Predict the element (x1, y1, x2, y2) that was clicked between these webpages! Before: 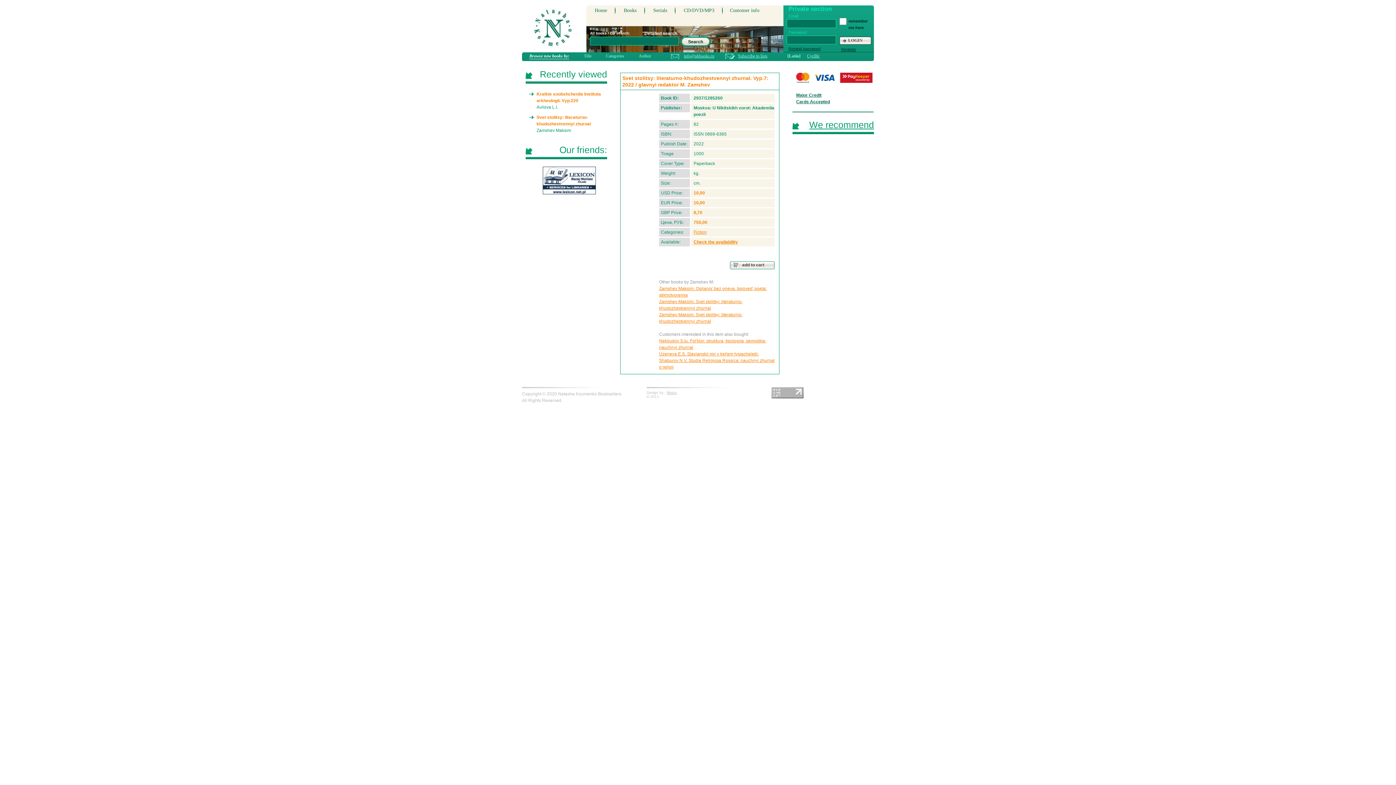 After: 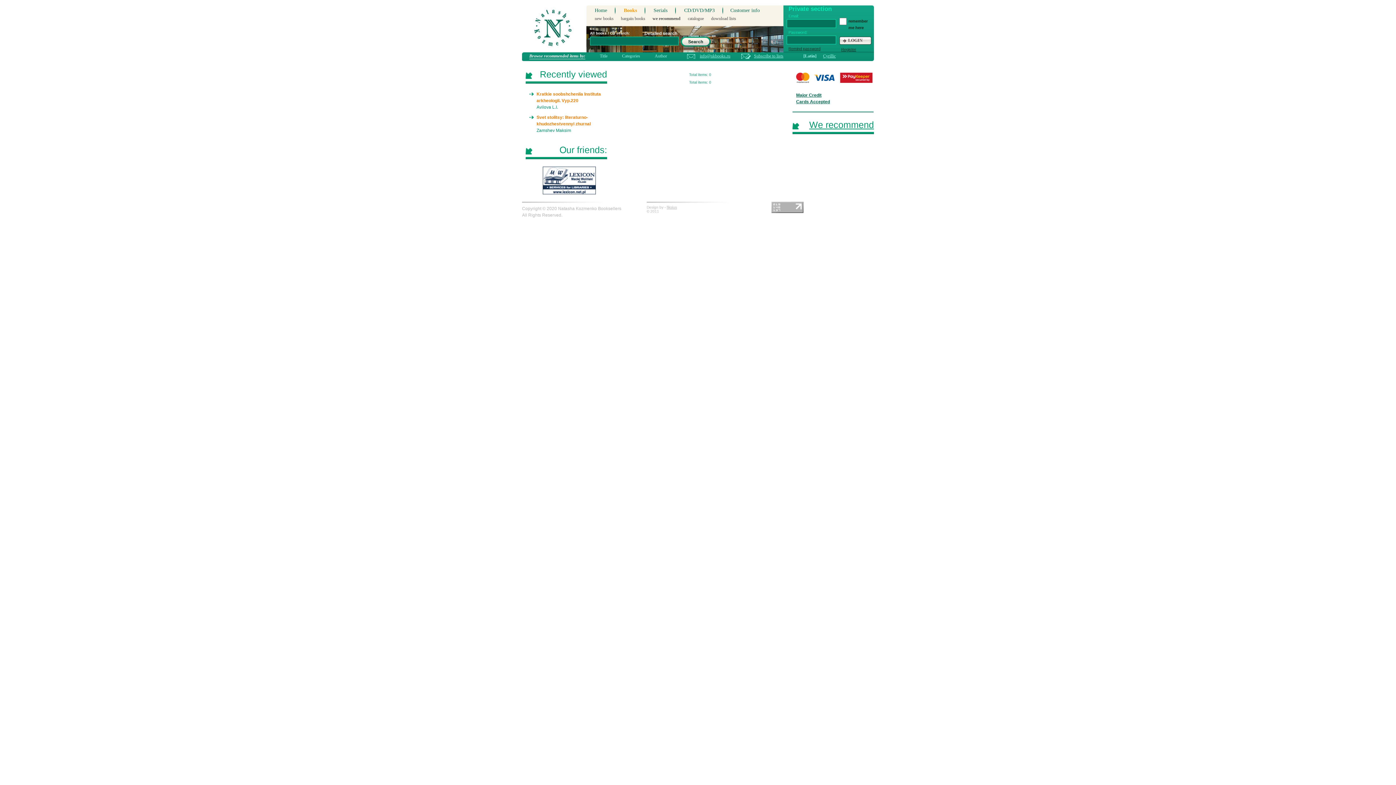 Action: bbox: (792, 119, 874, 134) label: We recommend